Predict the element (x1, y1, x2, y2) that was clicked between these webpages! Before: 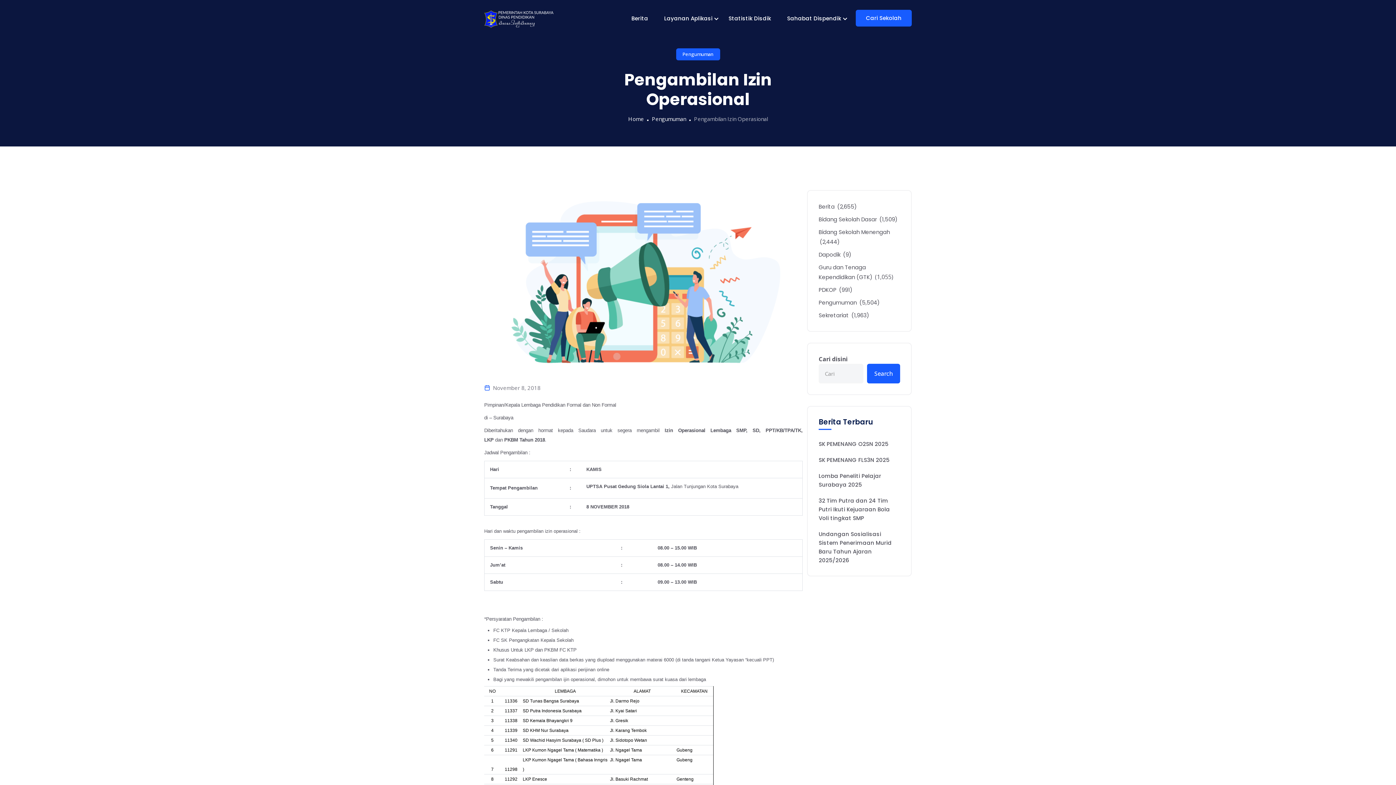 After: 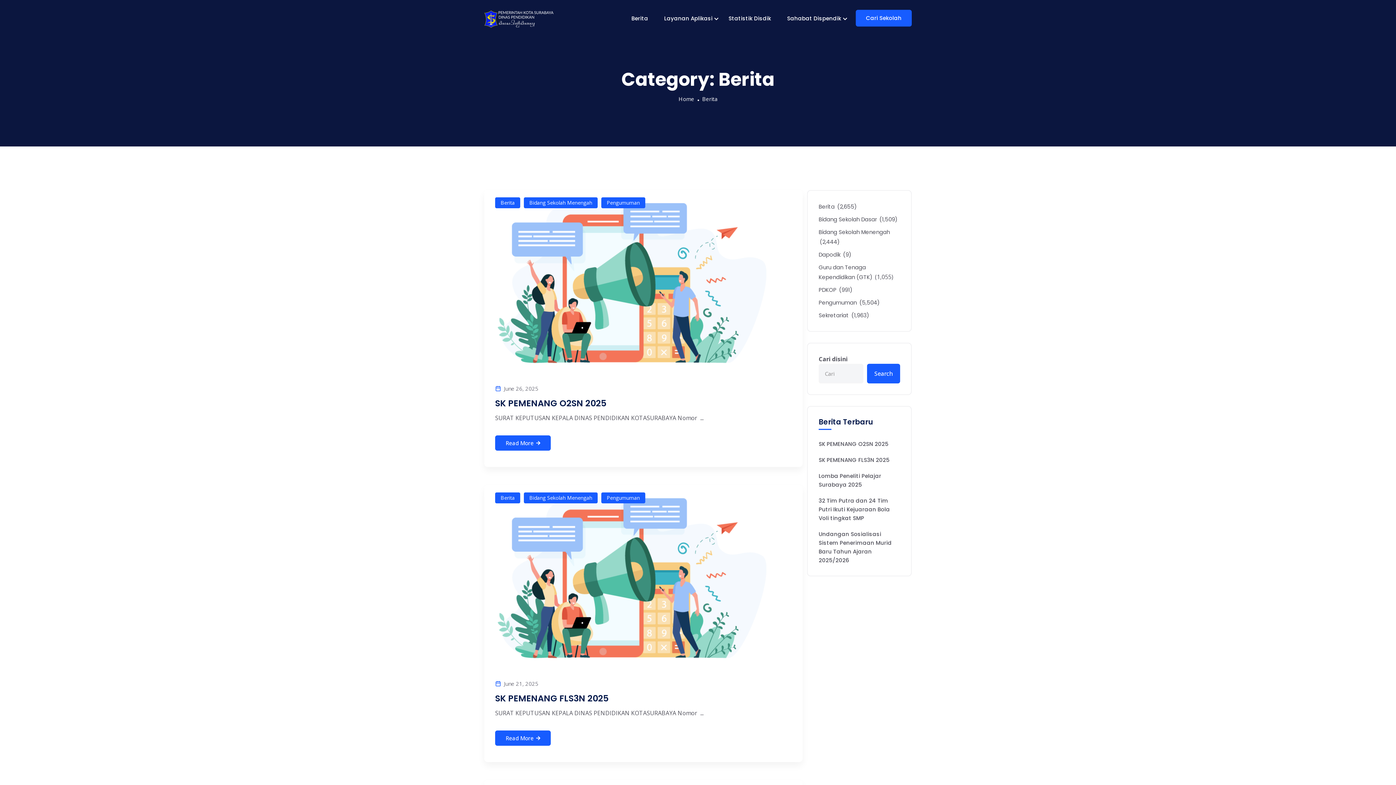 Action: bbox: (818, 202, 857, 210) label: Berita (2,655)